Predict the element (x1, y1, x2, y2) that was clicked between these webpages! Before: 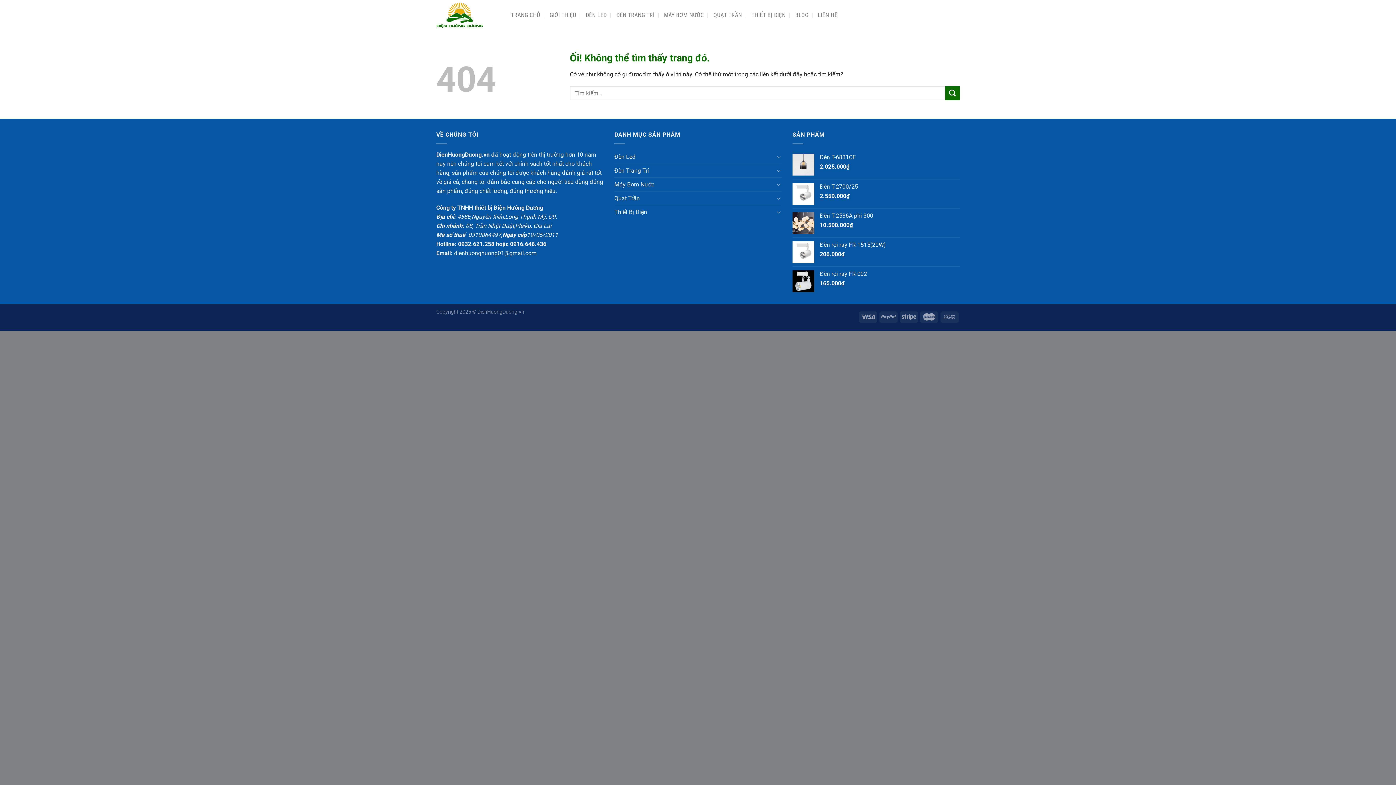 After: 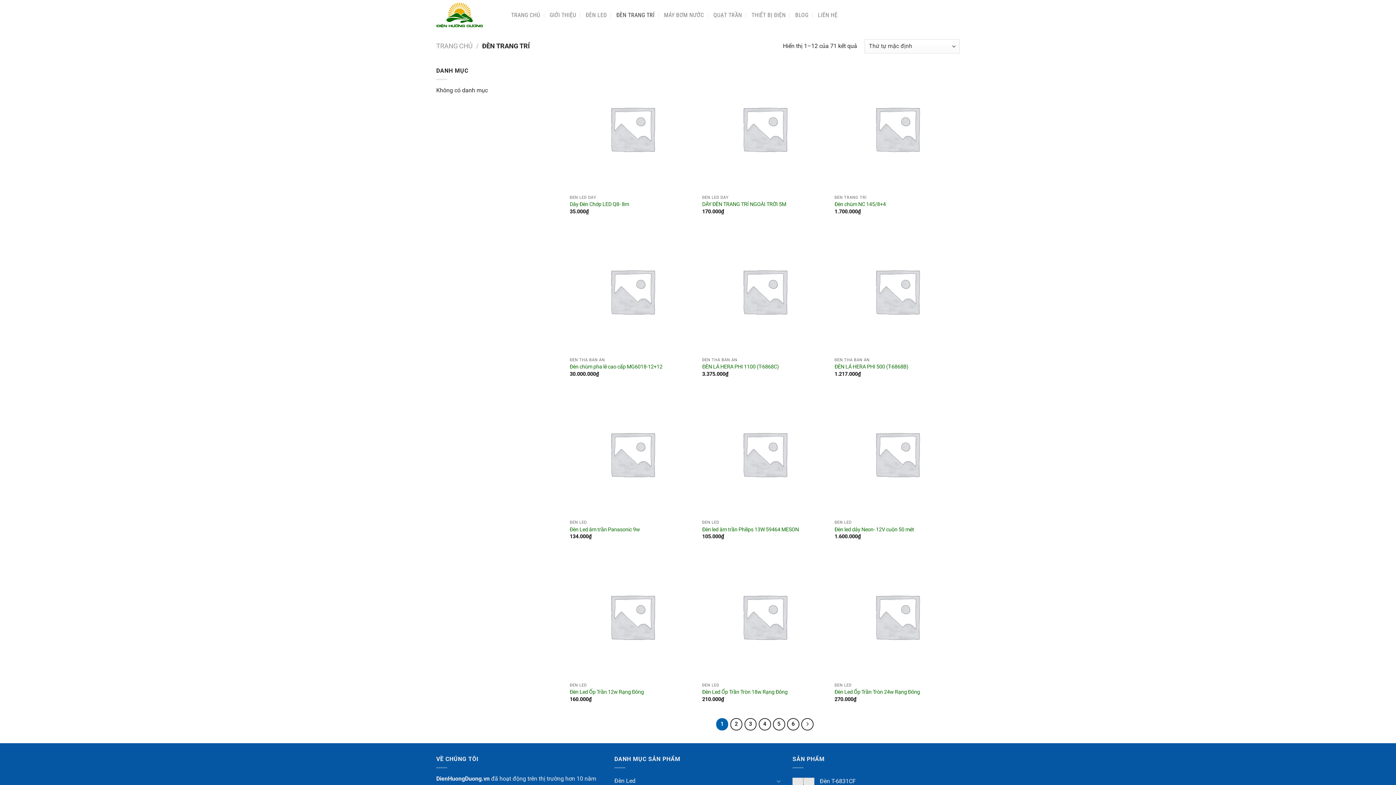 Action: label: Đèn Trang Trí bbox: (614, 163, 774, 177)